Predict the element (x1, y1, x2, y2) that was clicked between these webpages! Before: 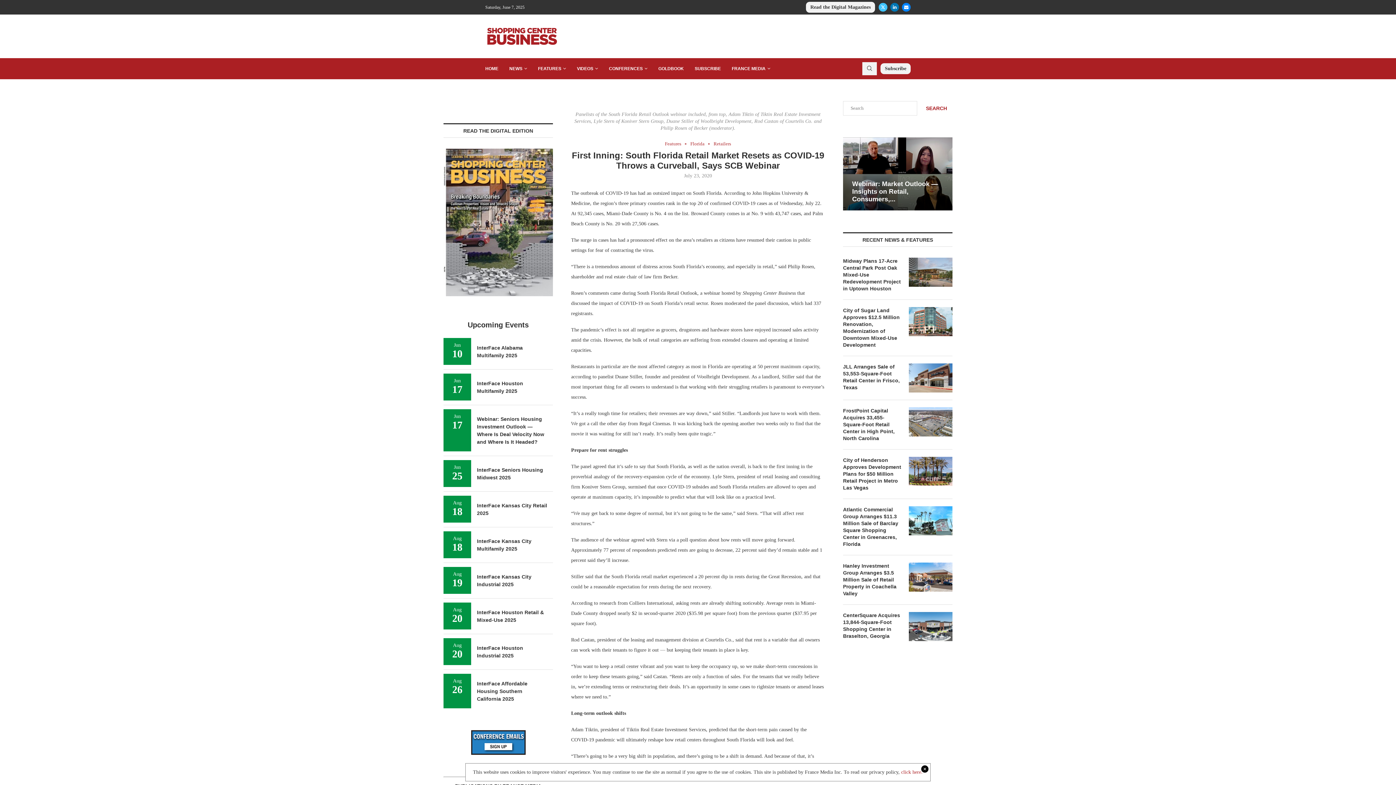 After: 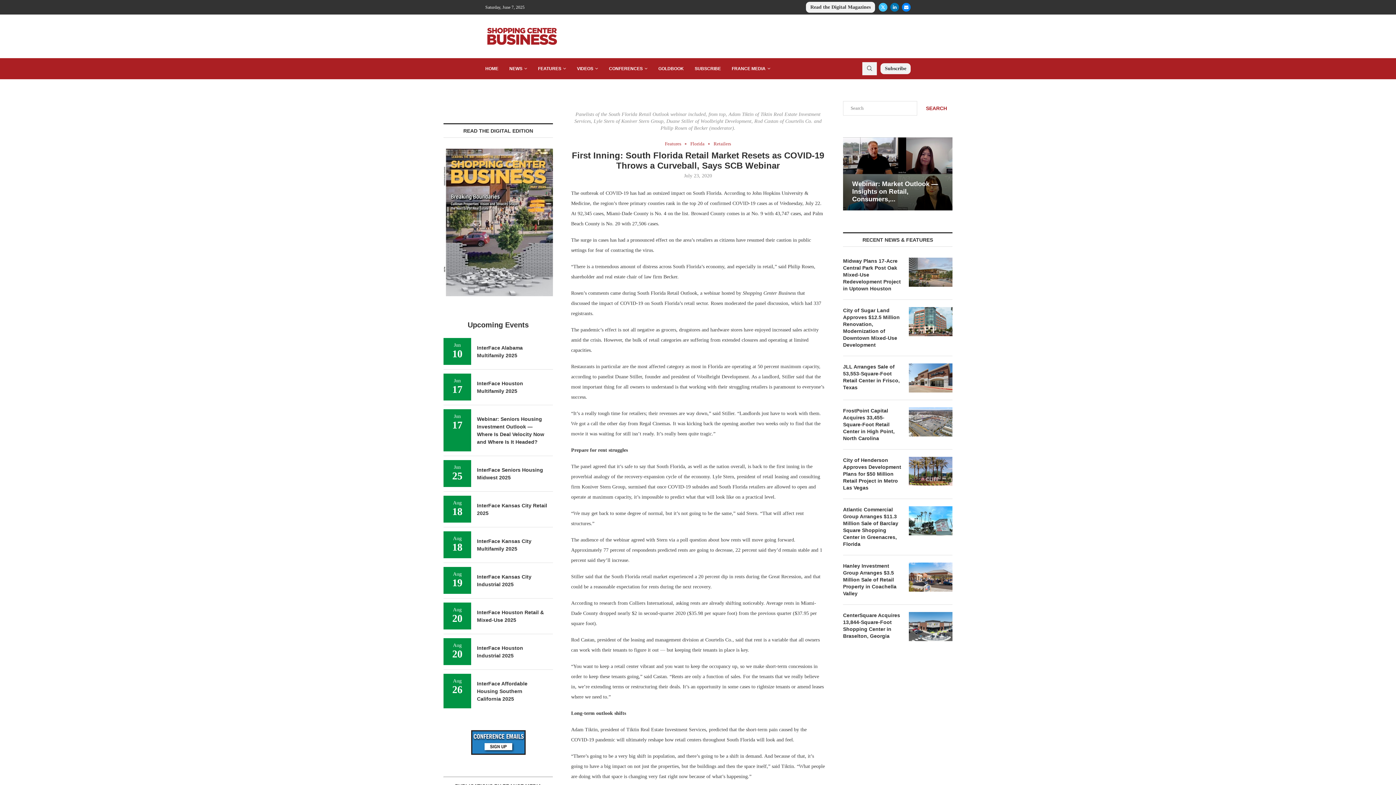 Action: bbox: (901, 769, 922, 775) label: click here.